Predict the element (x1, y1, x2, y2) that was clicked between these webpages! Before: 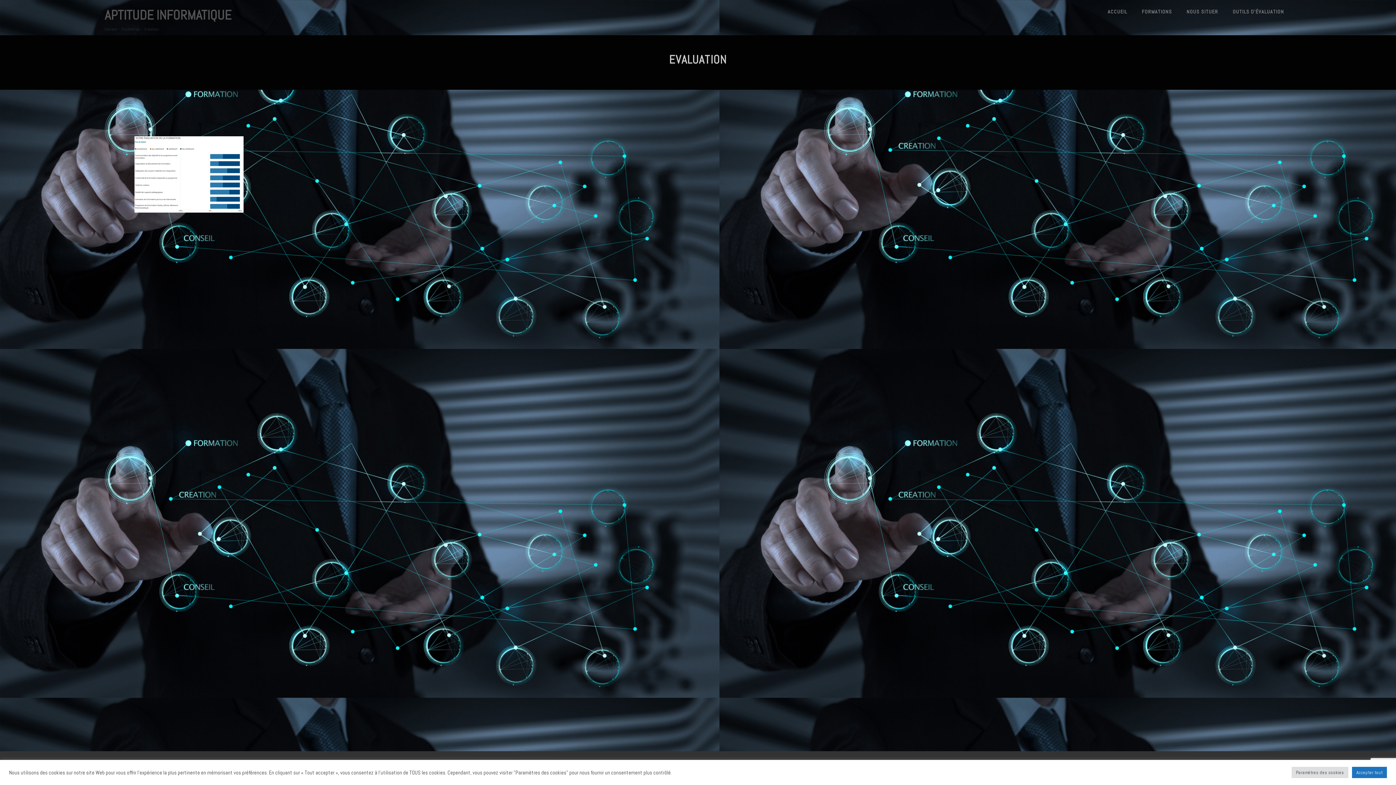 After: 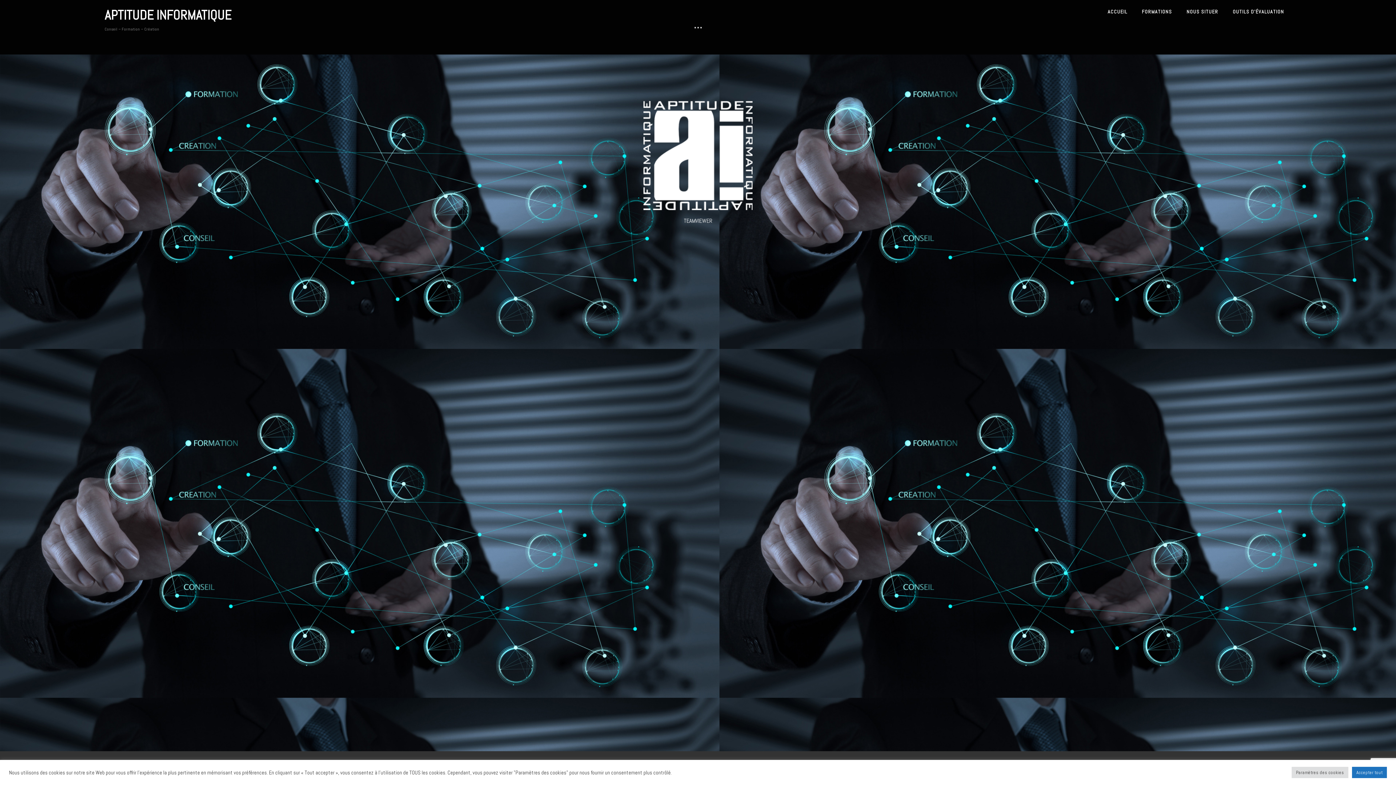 Action: bbox: (1100, 1, 1134, 21) label: ACCUEIL